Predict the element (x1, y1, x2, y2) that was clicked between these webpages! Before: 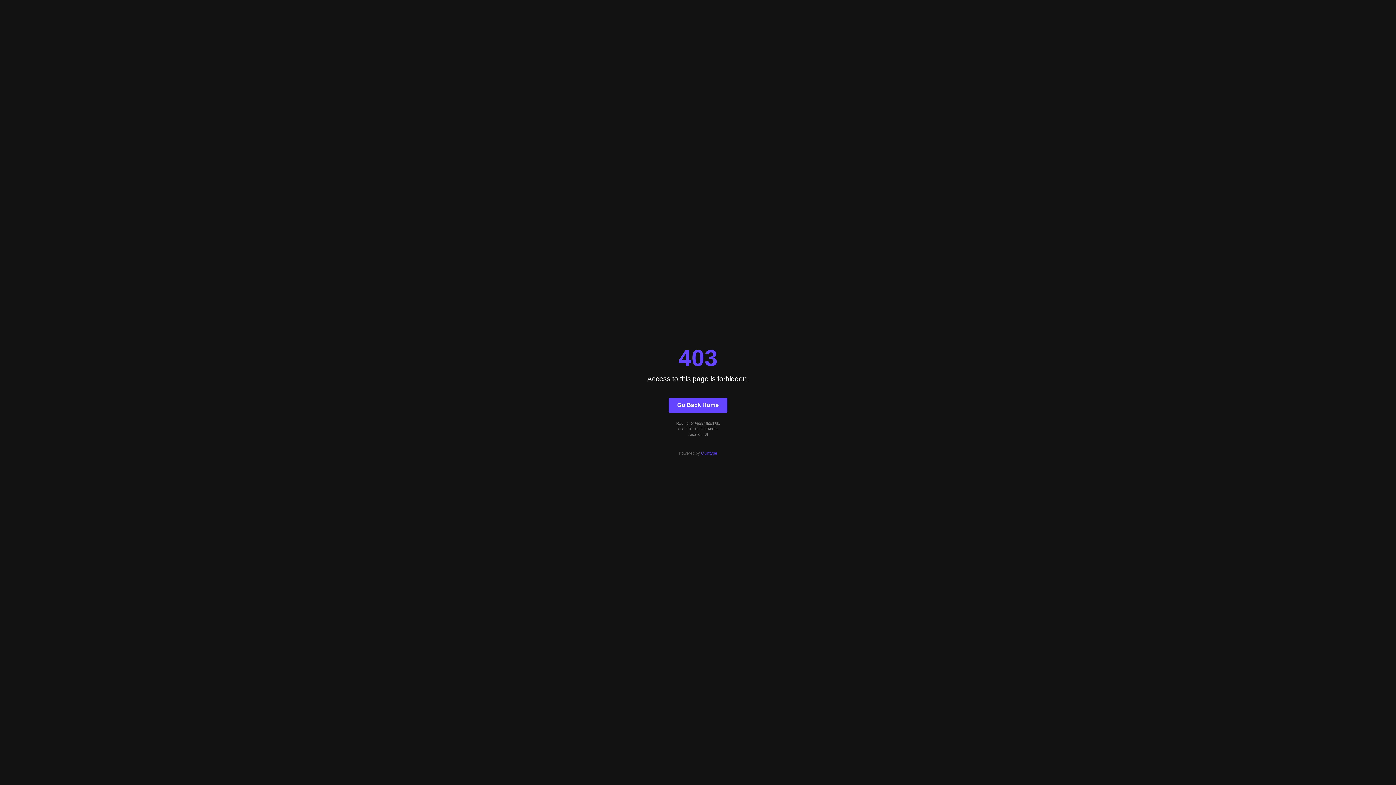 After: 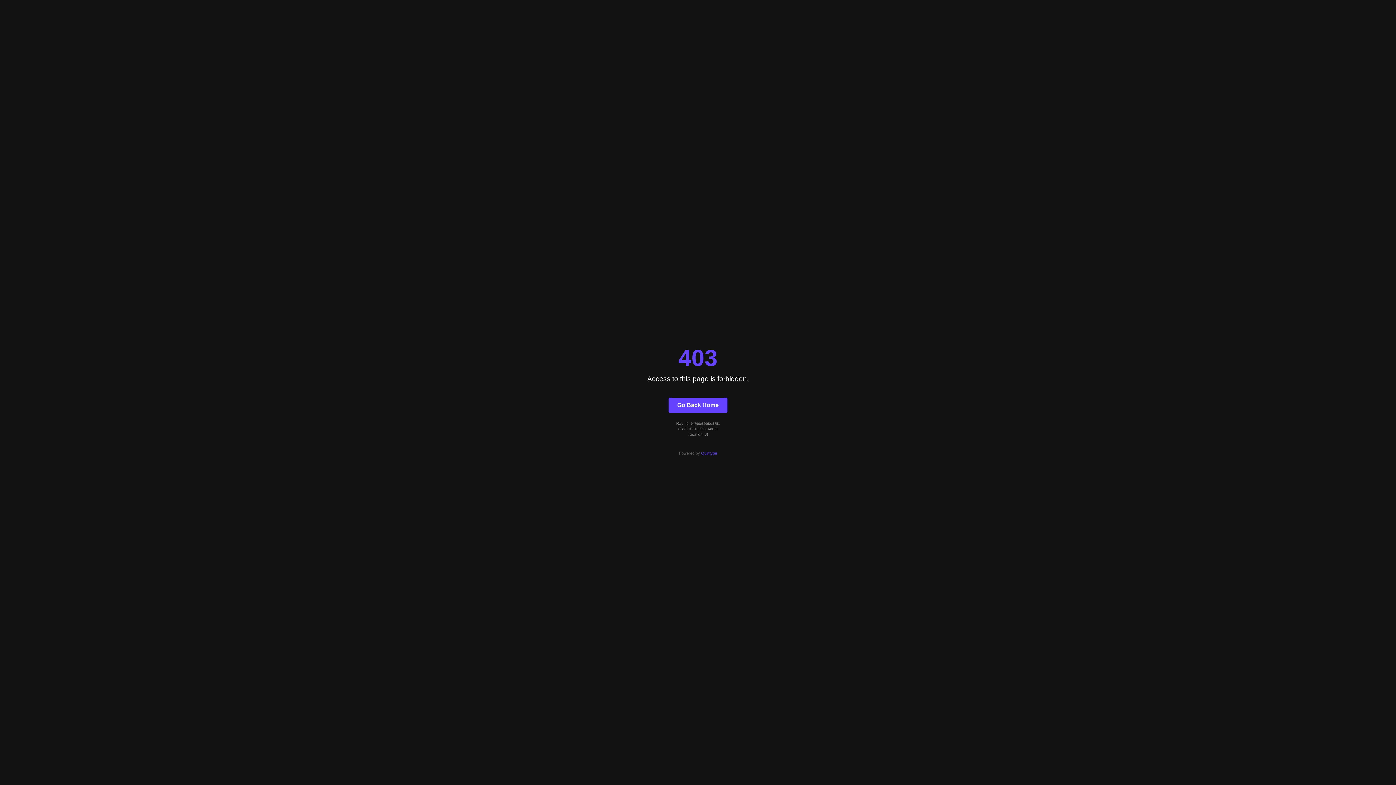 Action: bbox: (668, 397, 727, 412) label: Go Back Home